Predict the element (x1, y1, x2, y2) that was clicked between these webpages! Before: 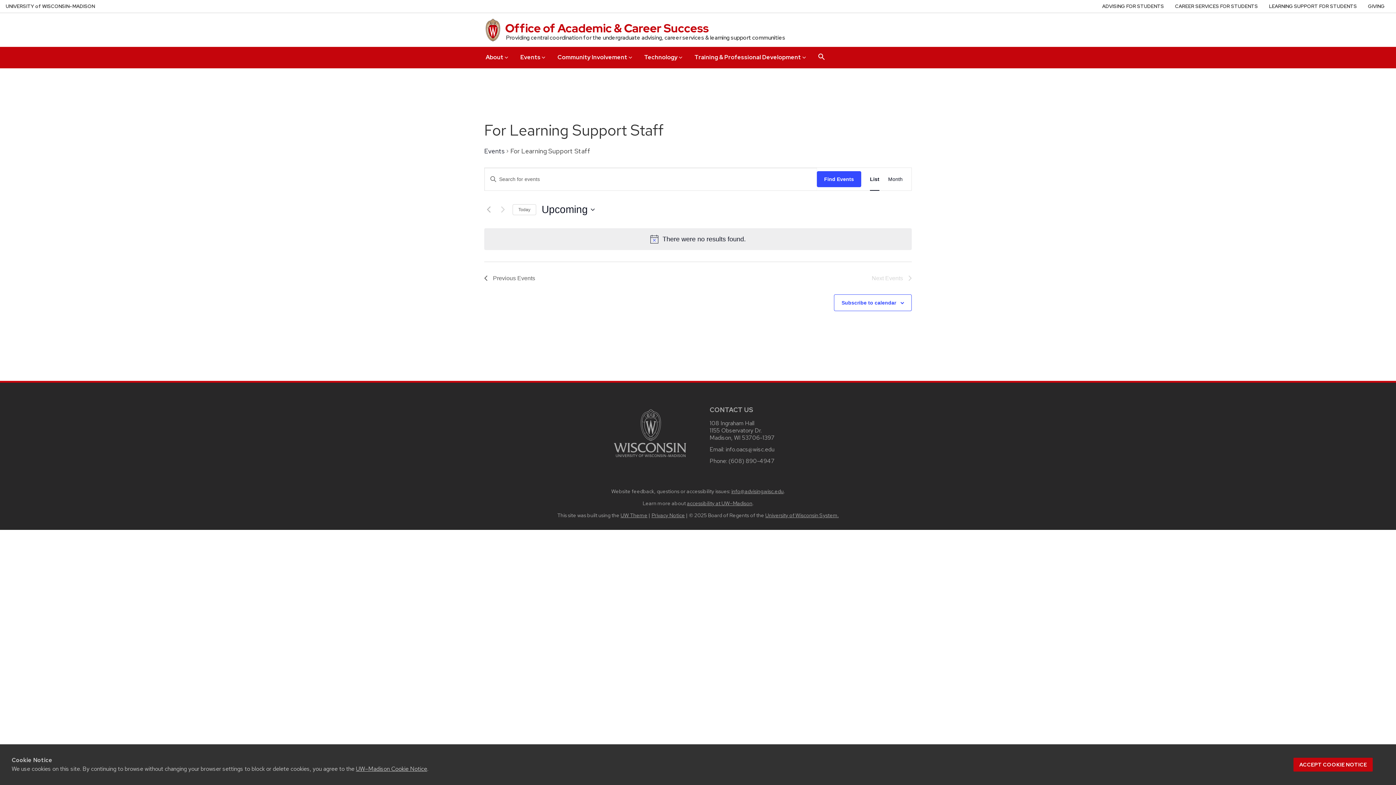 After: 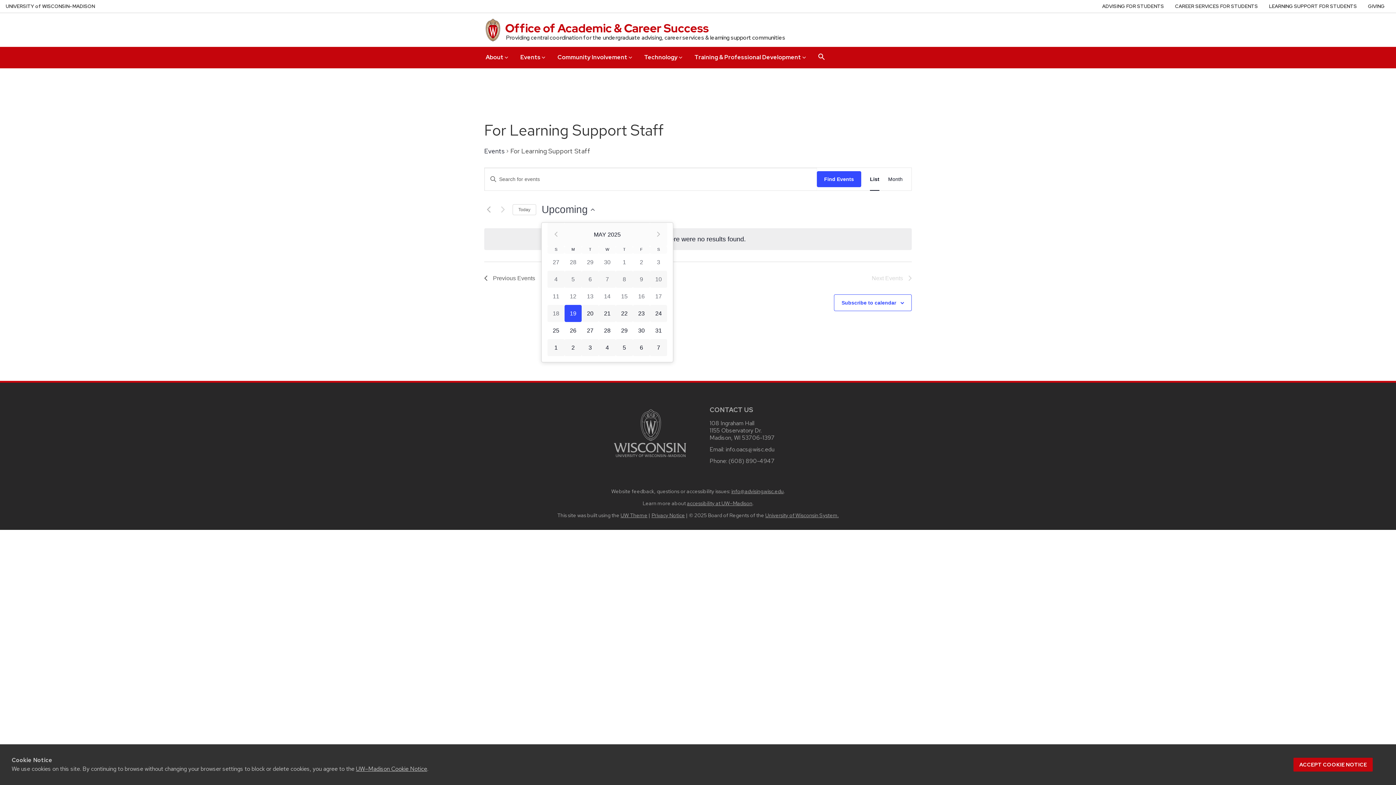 Action: bbox: (541, 202, 594, 216) label: Click to toggle datepicker